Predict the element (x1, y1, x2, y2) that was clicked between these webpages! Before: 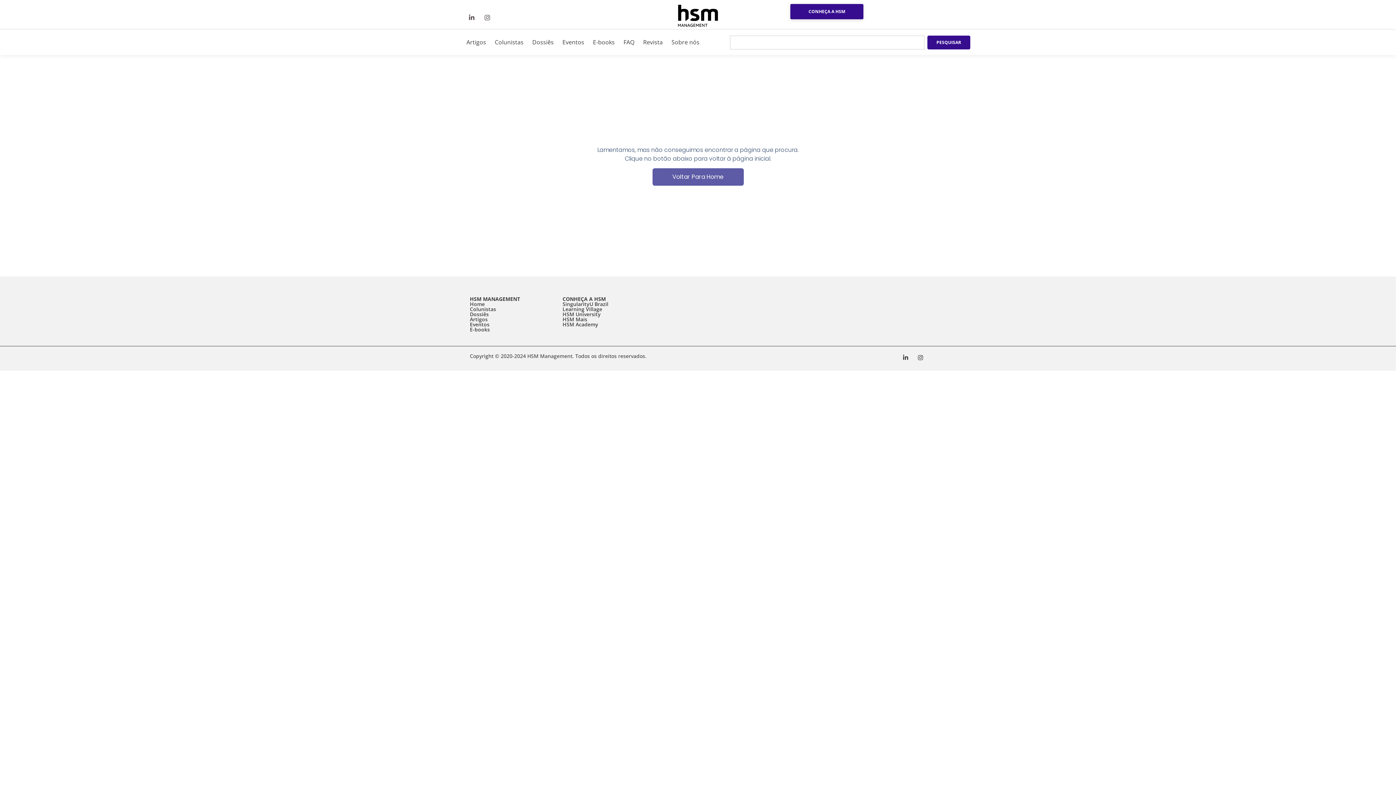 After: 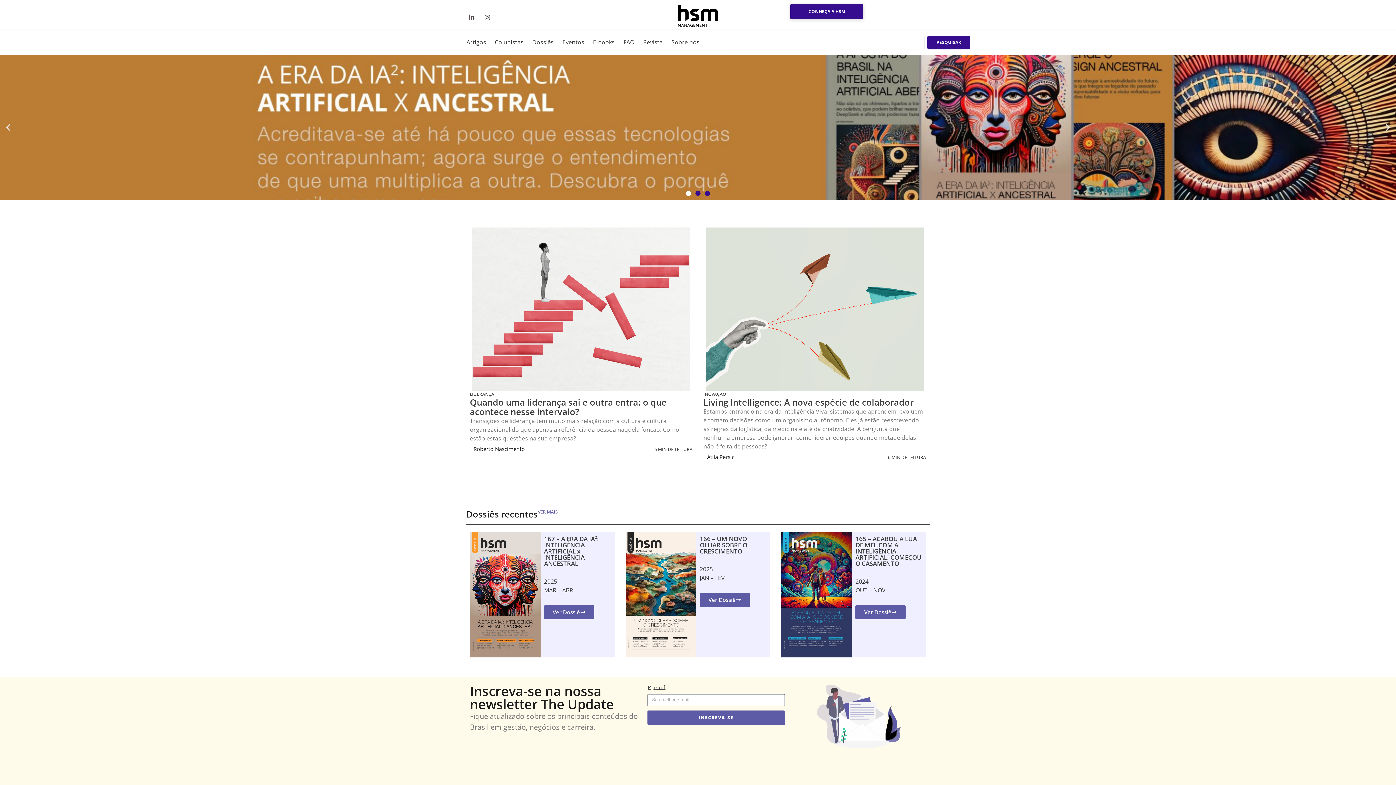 Action: bbox: (470, 300, 484, 307) label: Home